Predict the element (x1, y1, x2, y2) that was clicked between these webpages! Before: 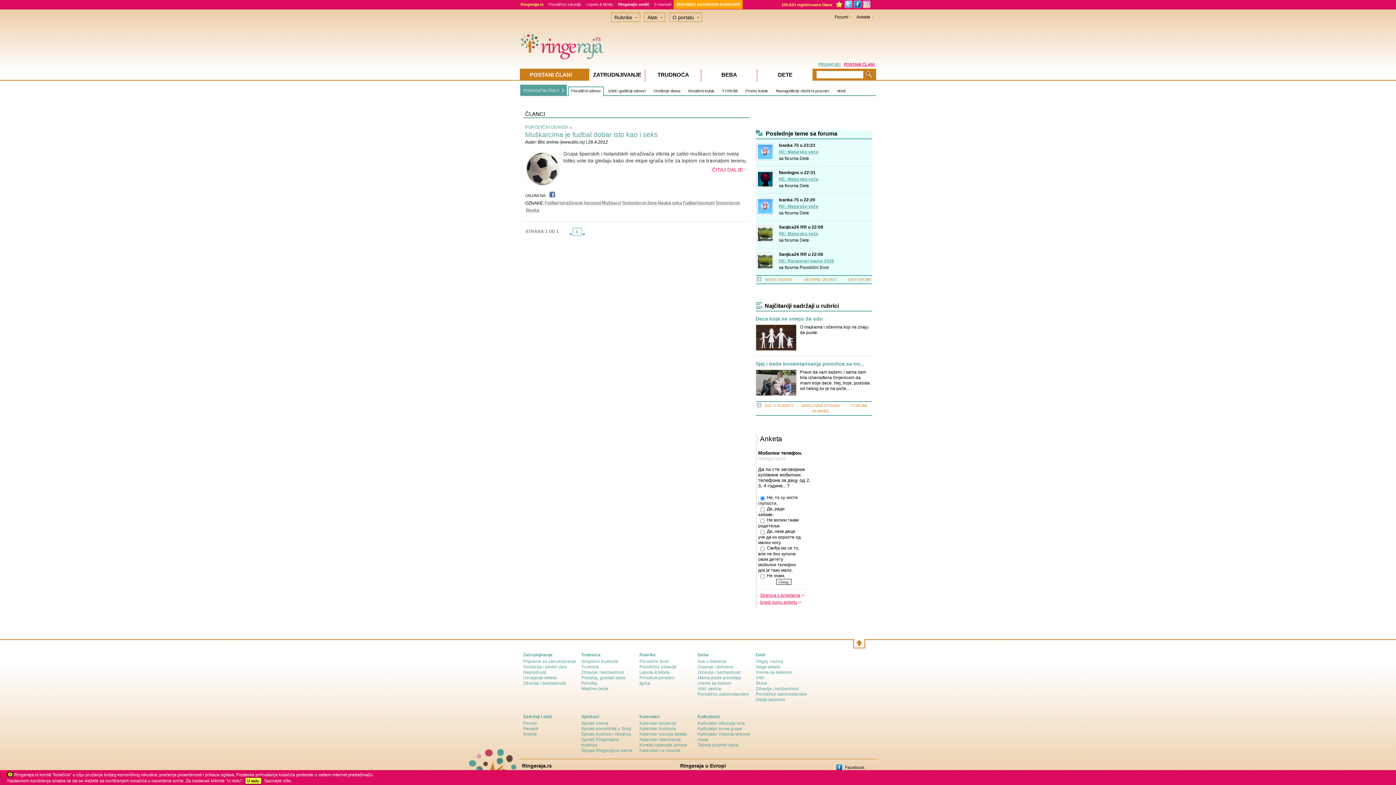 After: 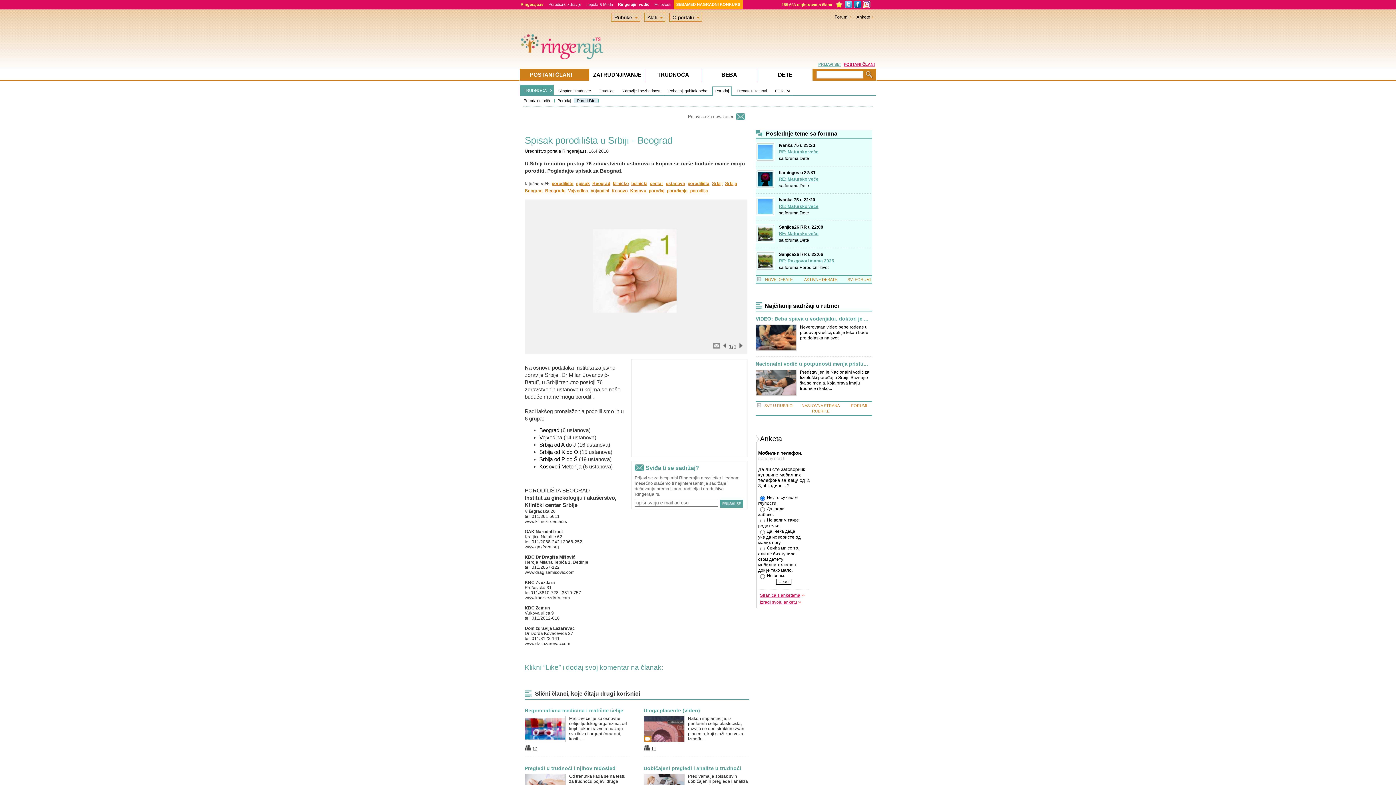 Action: bbox: (581, 726, 631, 731) label: Spisak porodilišta u Srbiji